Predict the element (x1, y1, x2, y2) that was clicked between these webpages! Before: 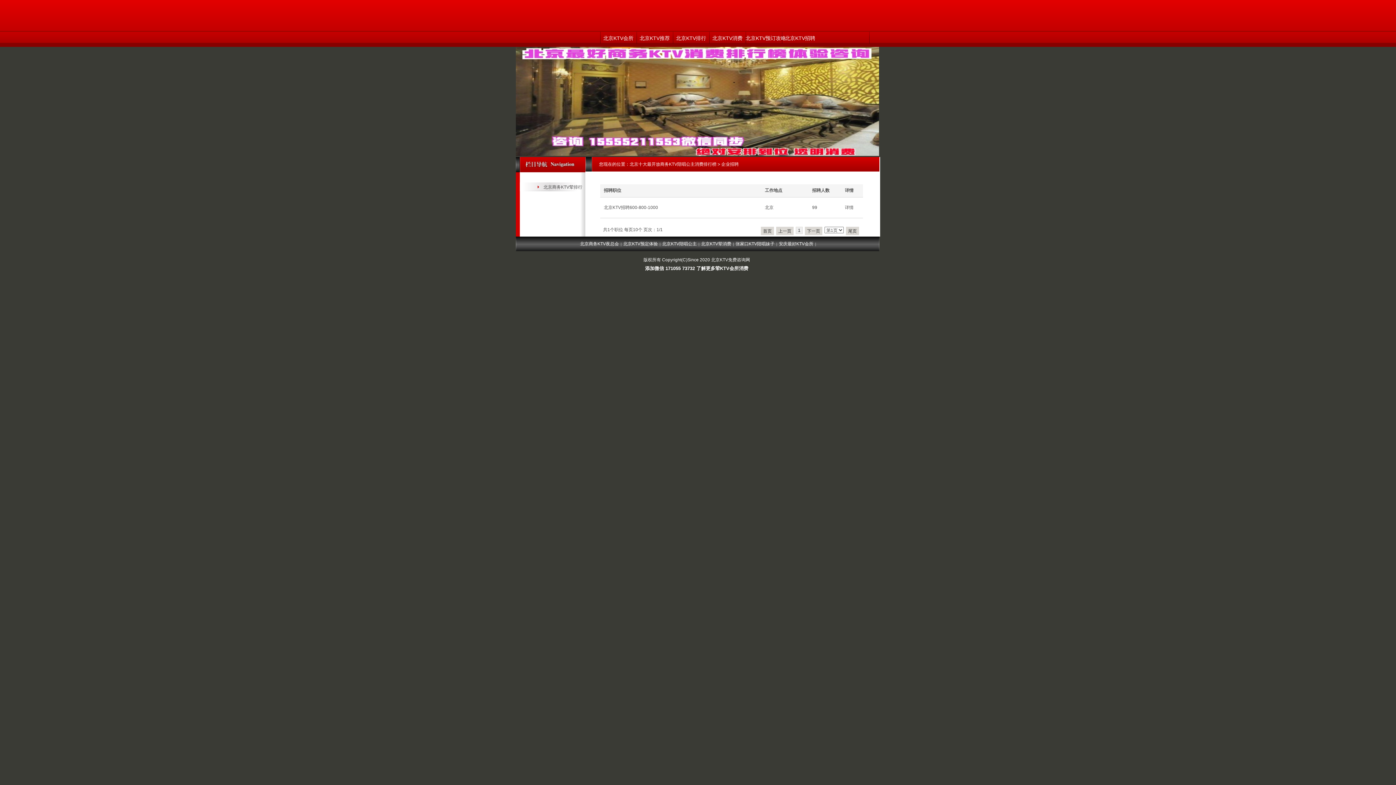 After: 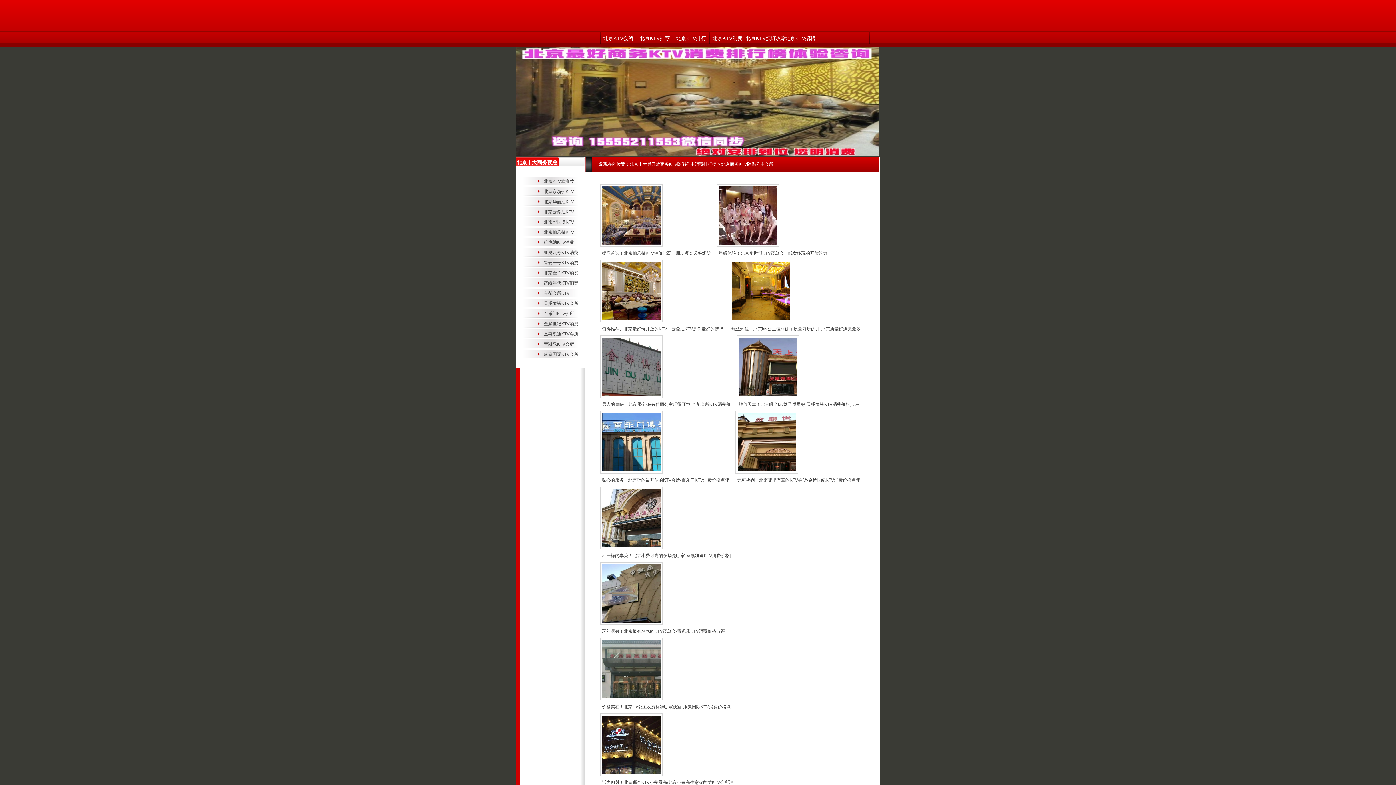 Action: label: 北京KTV排行 bbox: (673, 31, 709, 47)